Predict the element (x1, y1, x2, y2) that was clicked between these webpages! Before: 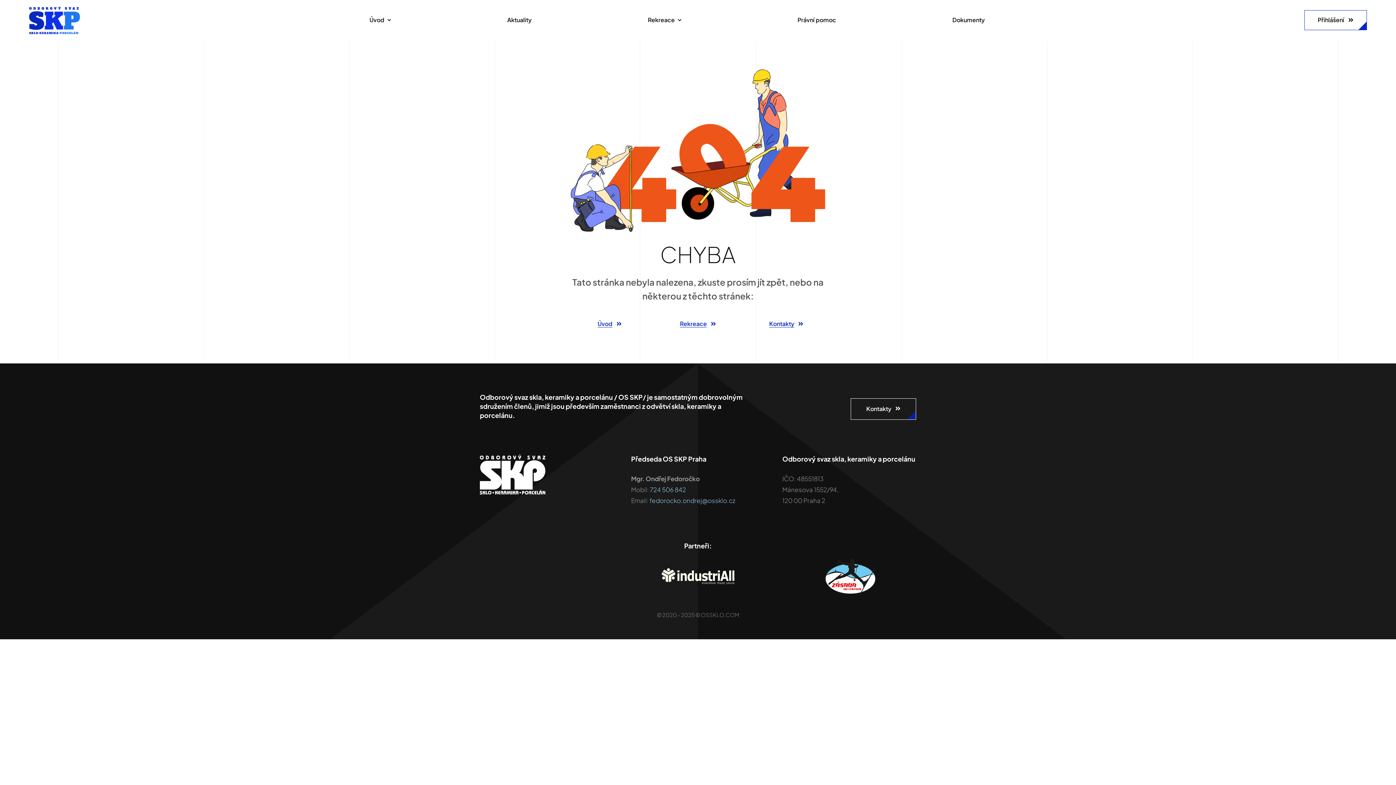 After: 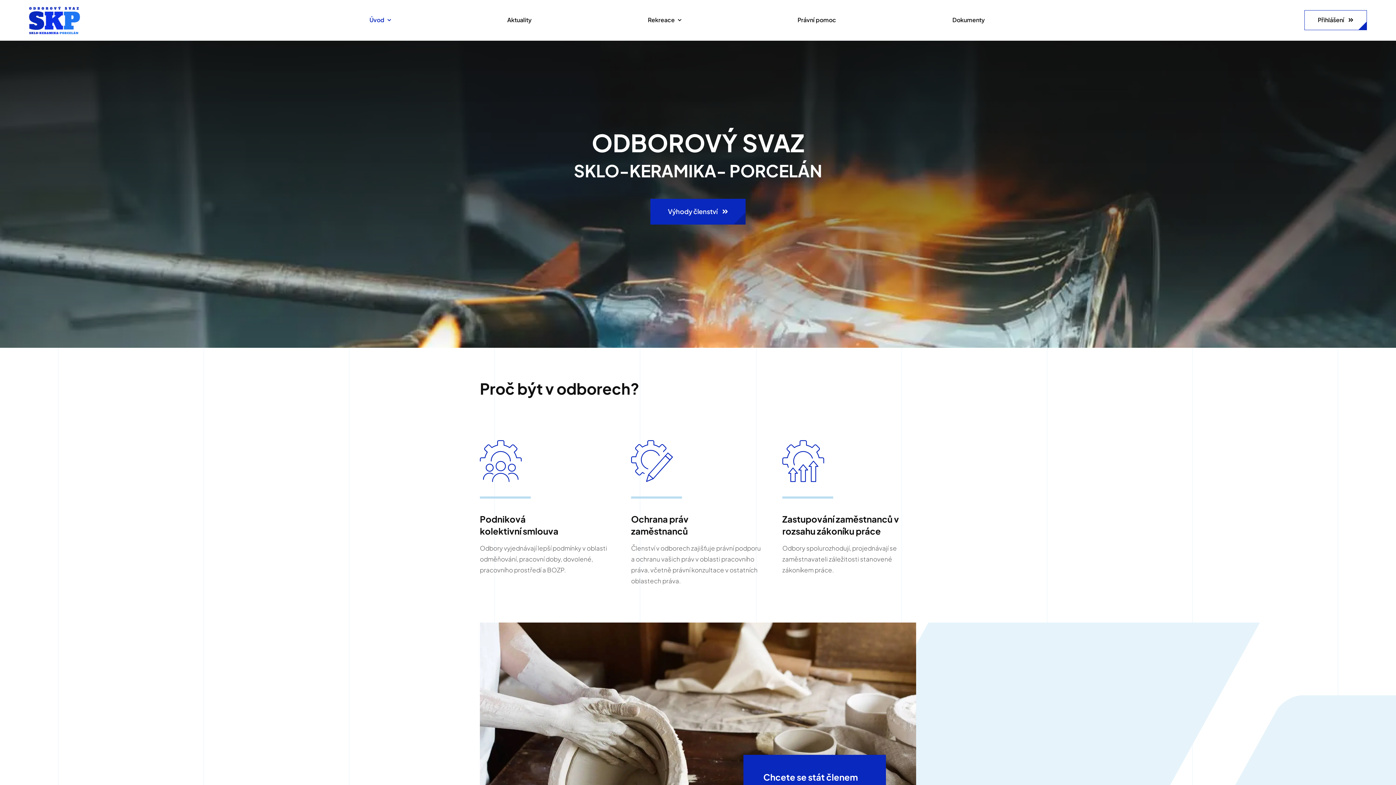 Action: bbox: (597, 313, 621, 334) label: Úvod